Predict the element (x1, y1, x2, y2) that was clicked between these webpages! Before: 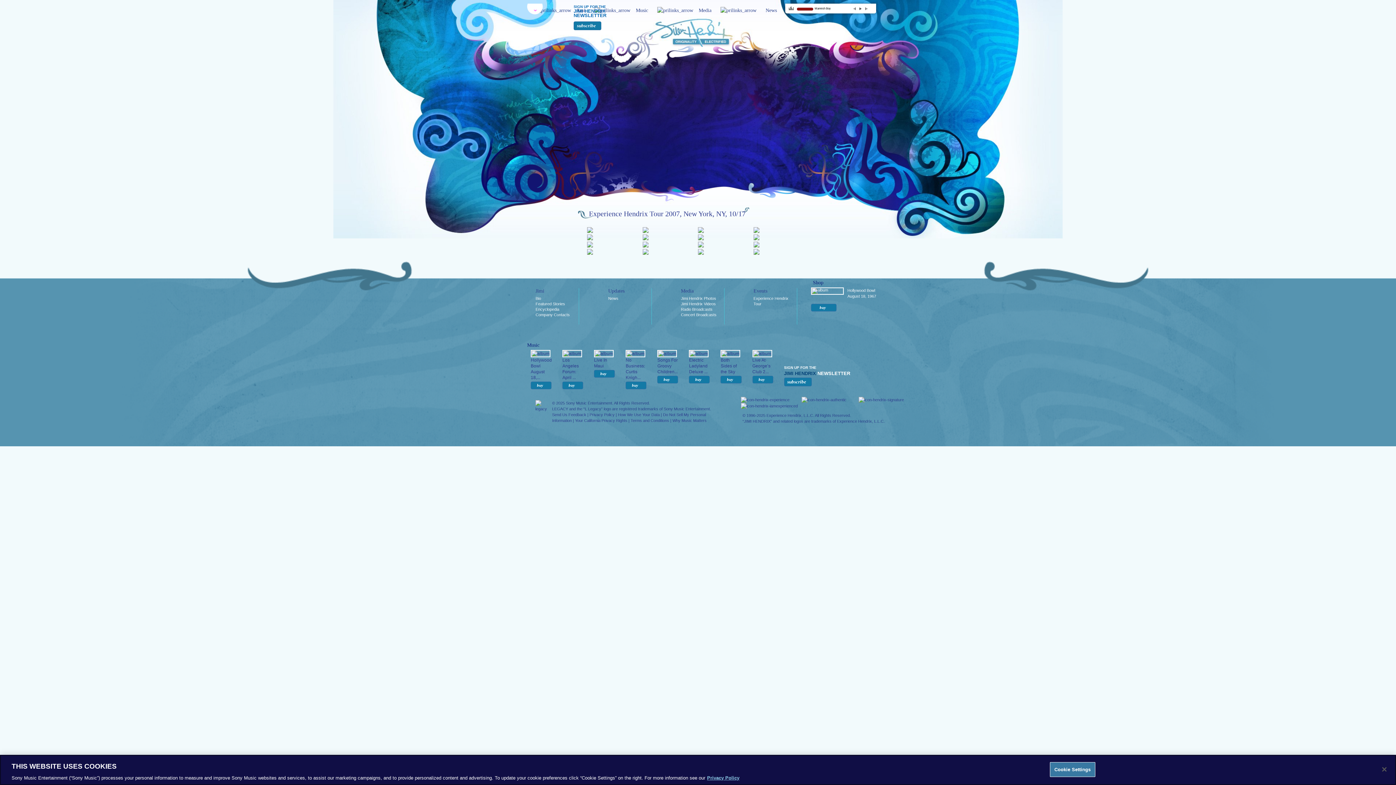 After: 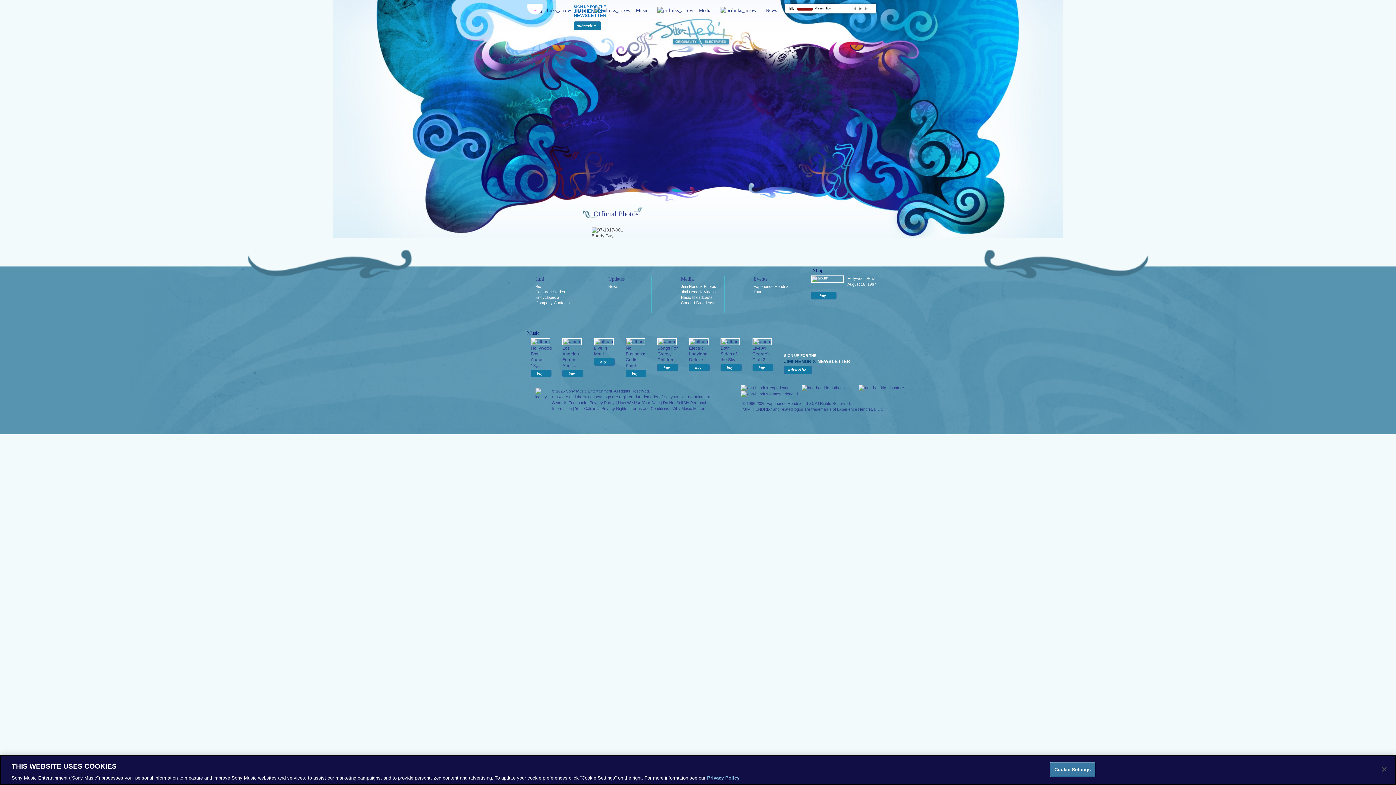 Action: bbox: (587, 229, 593, 234)